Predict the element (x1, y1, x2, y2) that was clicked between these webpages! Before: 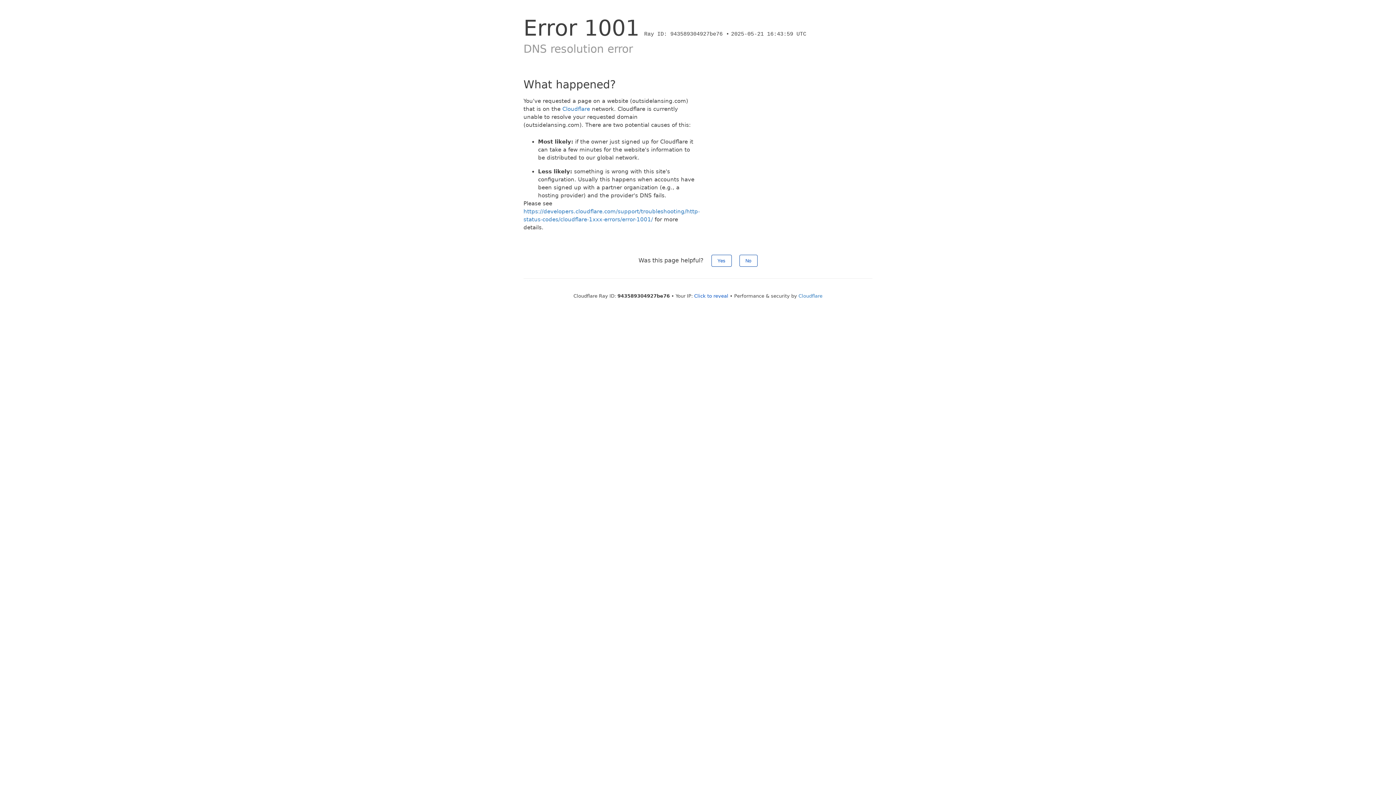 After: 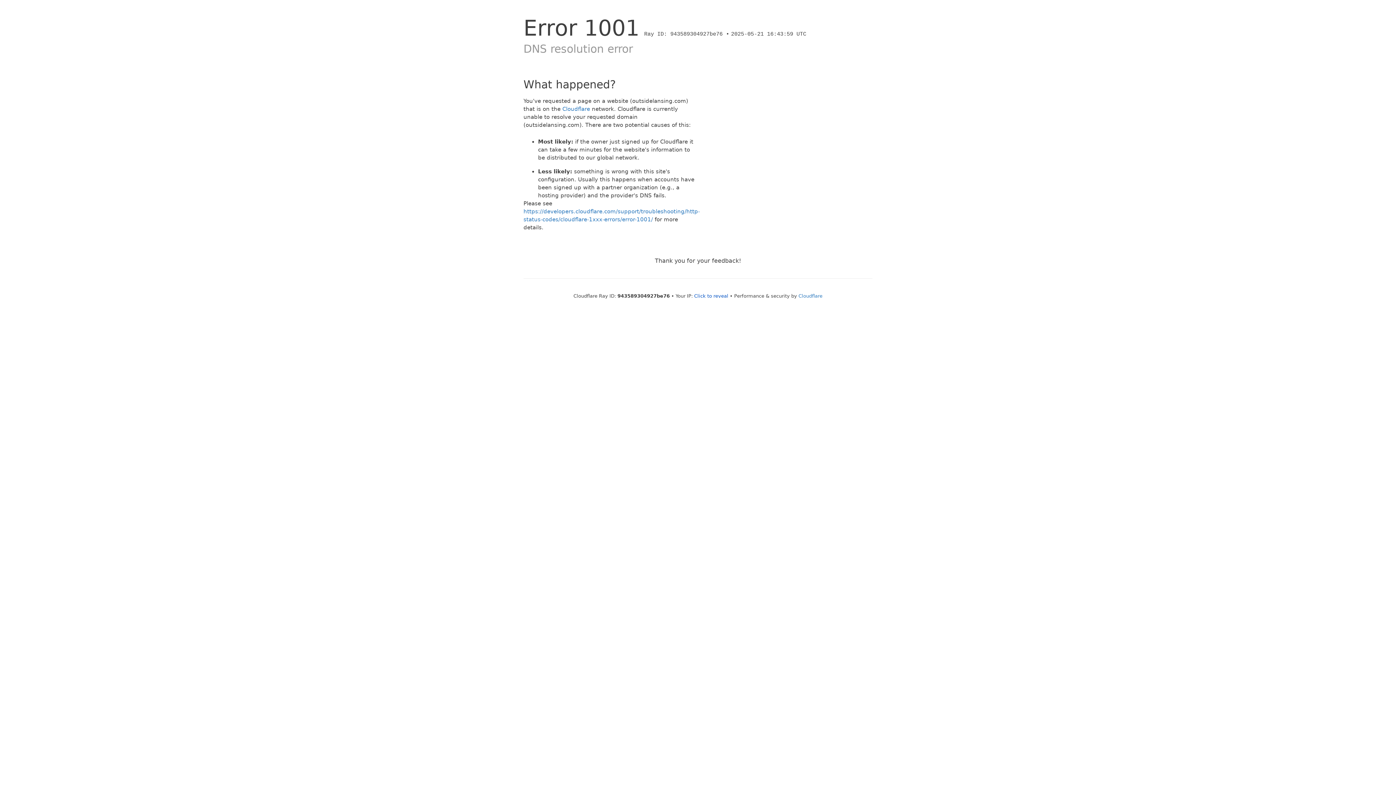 Action: bbox: (739, 254, 757, 266) label: No